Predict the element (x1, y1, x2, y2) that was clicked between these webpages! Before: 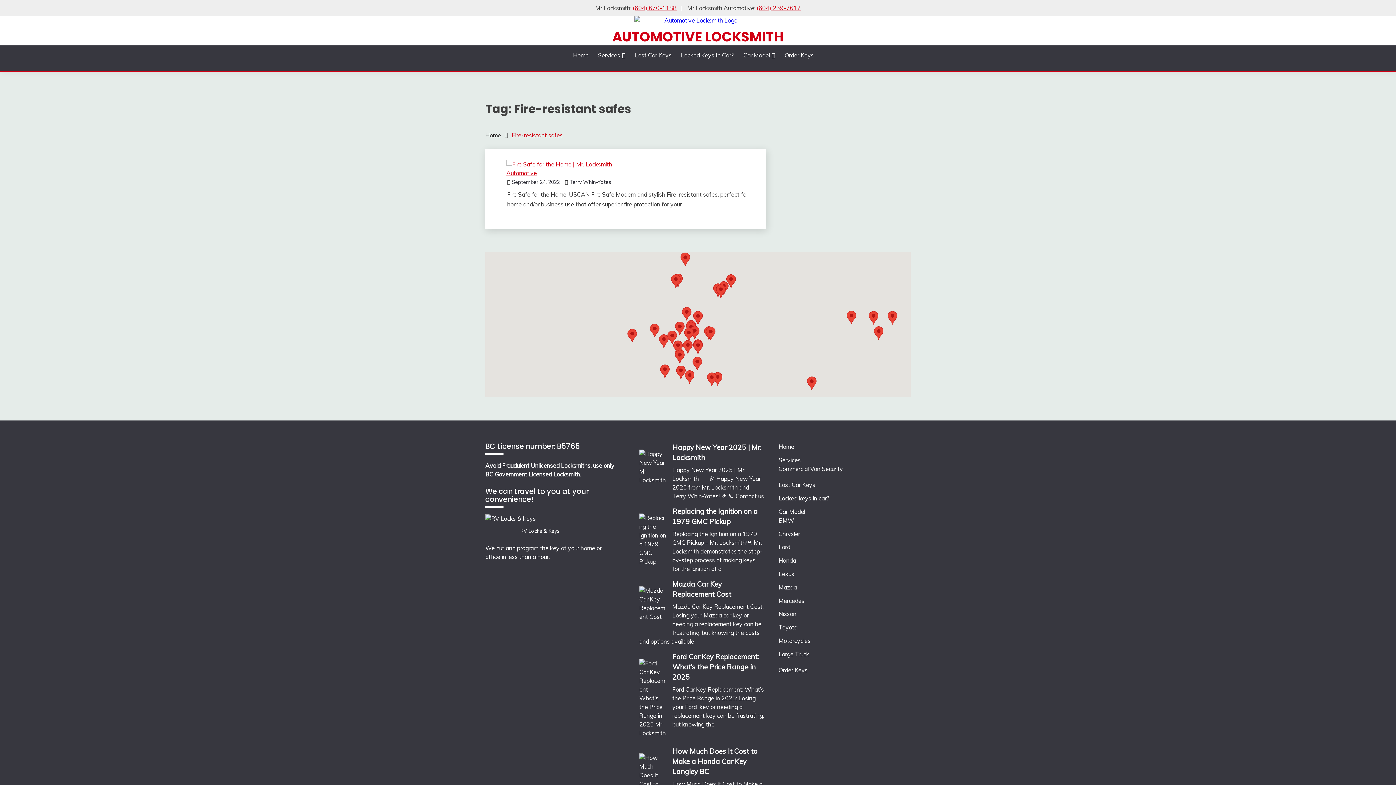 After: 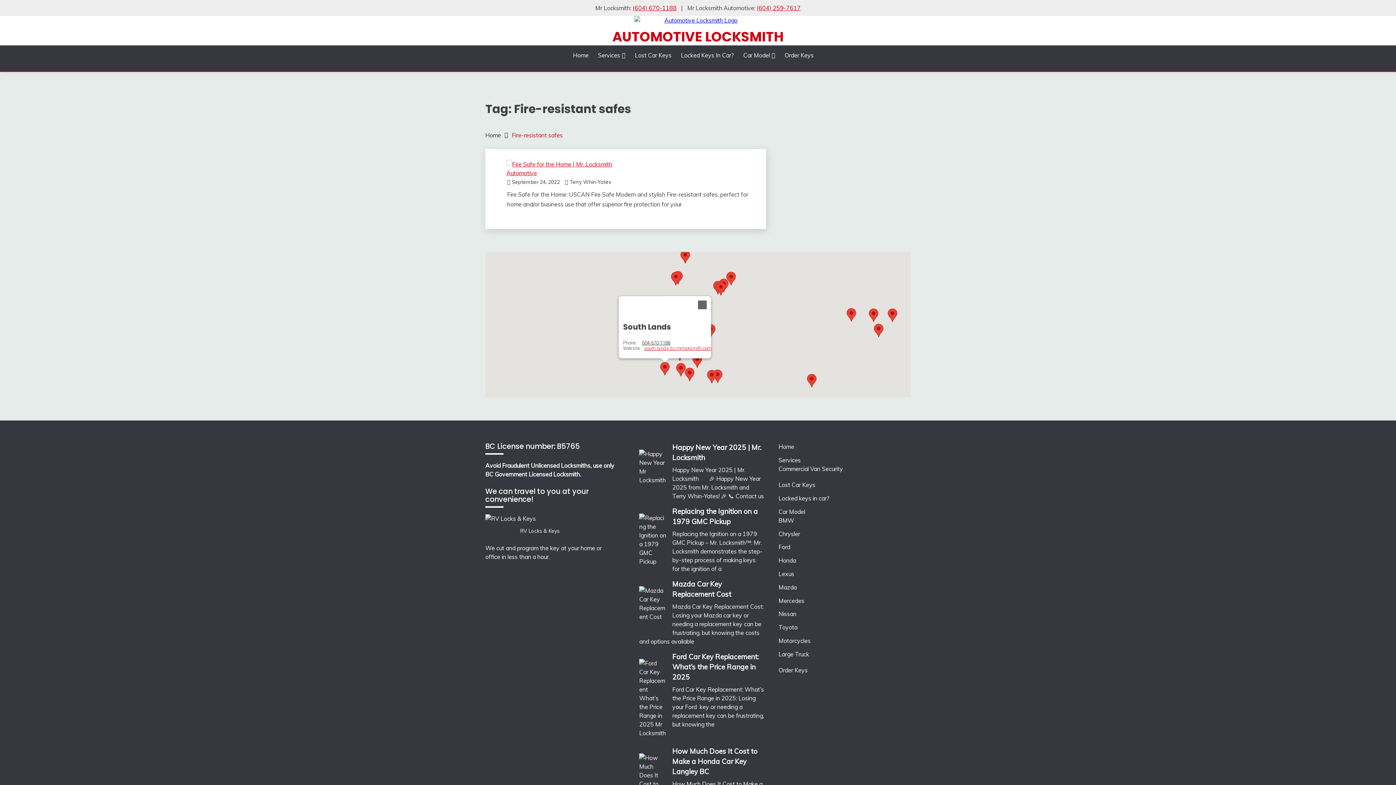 Action: bbox: (660, 364, 669, 378) label: South Lands